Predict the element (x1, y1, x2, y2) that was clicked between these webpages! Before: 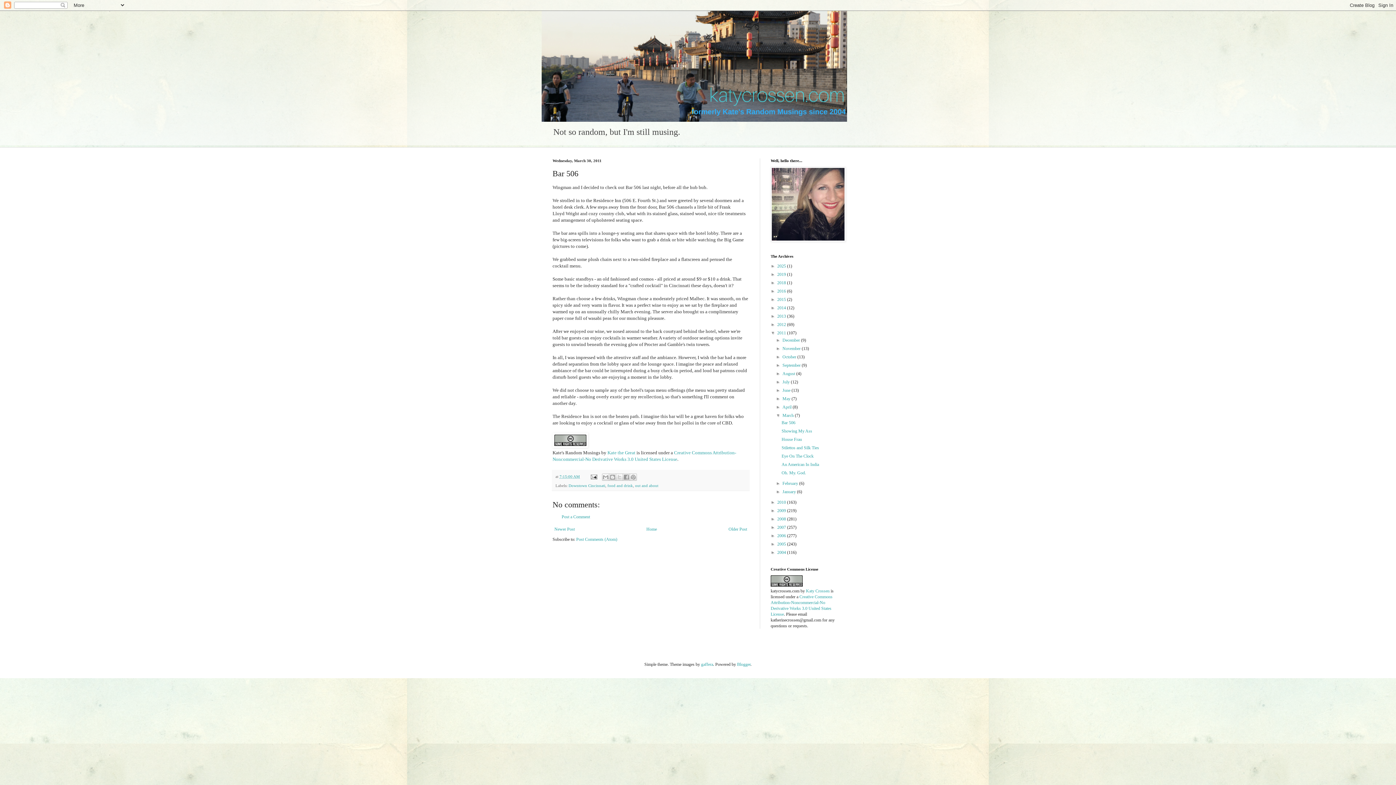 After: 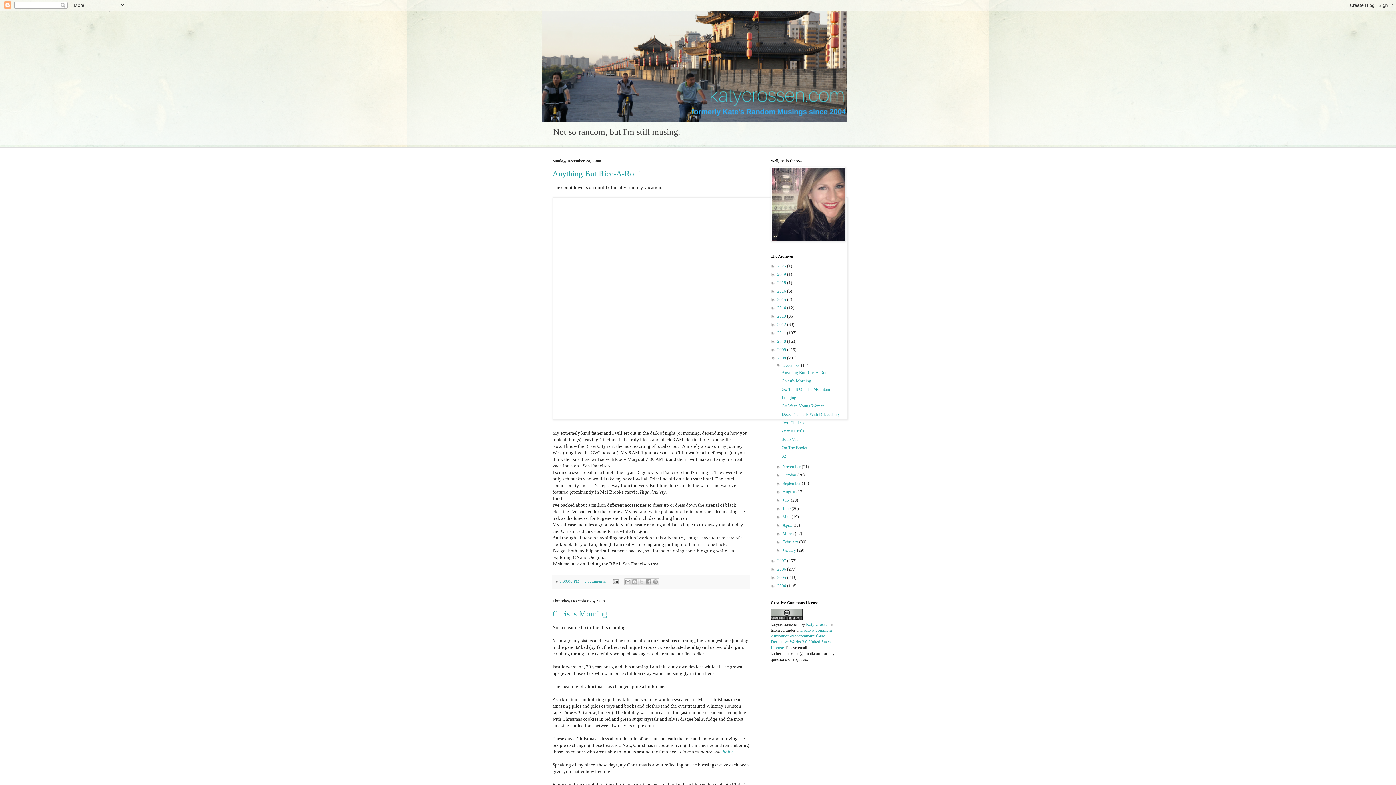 Action: bbox: (777, 516, 787, 521) label: 2008 